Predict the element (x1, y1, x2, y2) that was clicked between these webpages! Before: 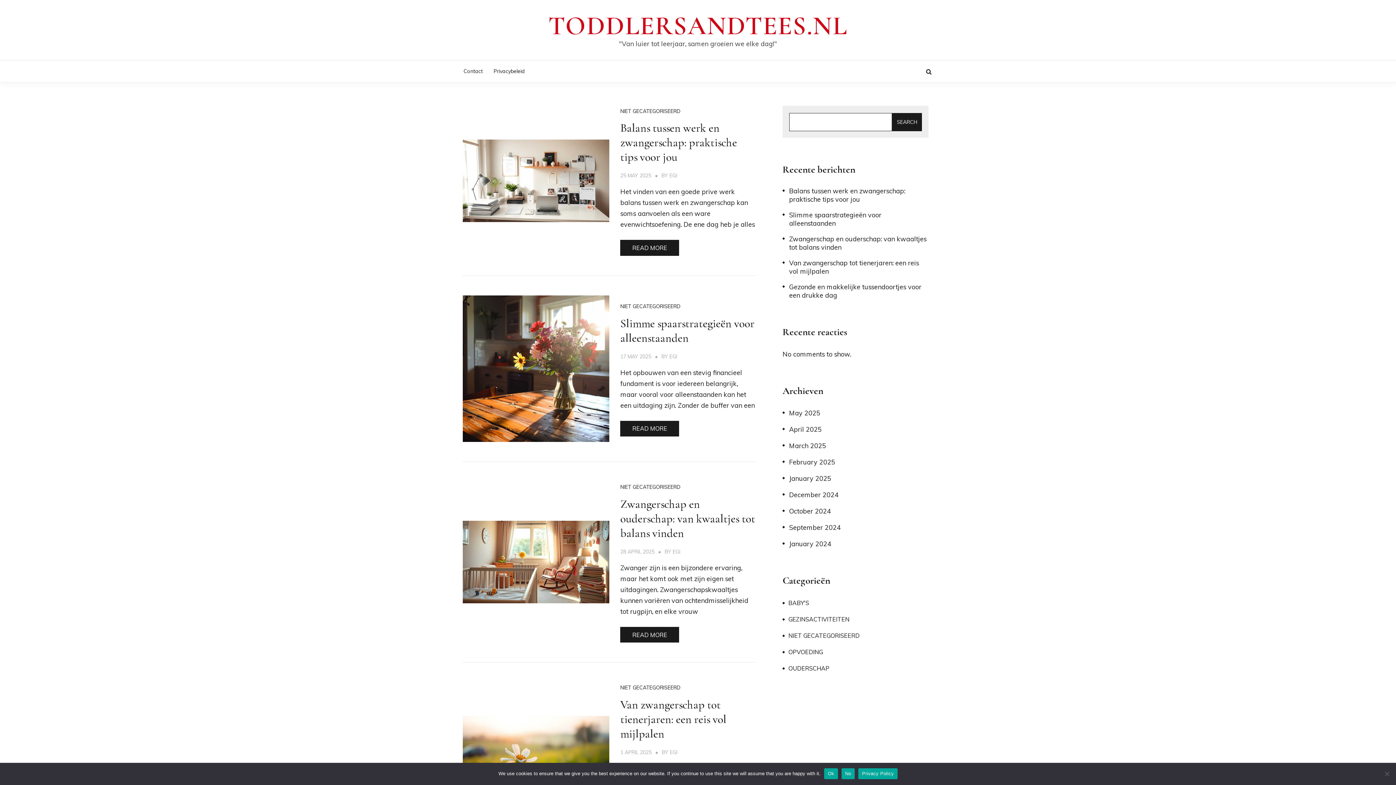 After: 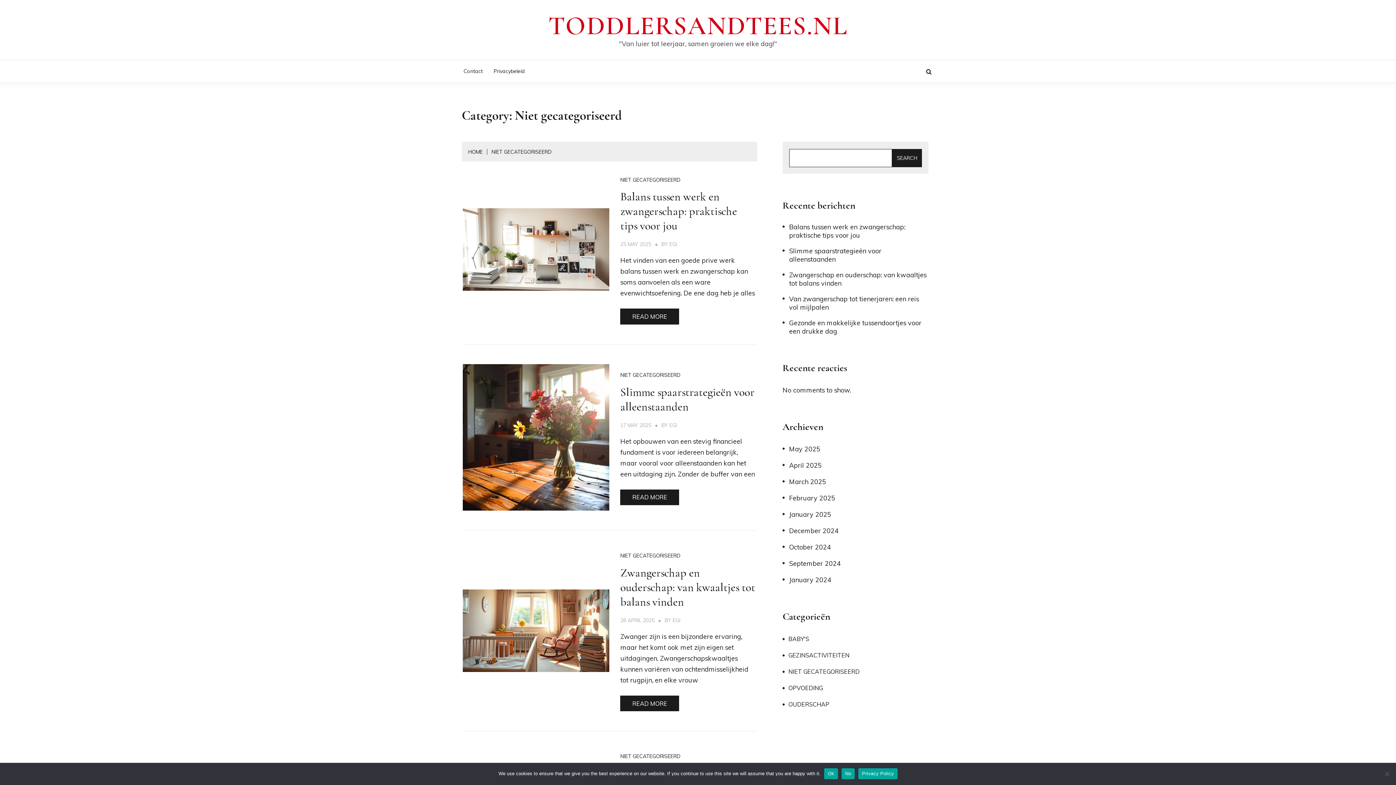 Action: bbox: (619, 685, 681, 690) label: NIET GECATEGORISEERD